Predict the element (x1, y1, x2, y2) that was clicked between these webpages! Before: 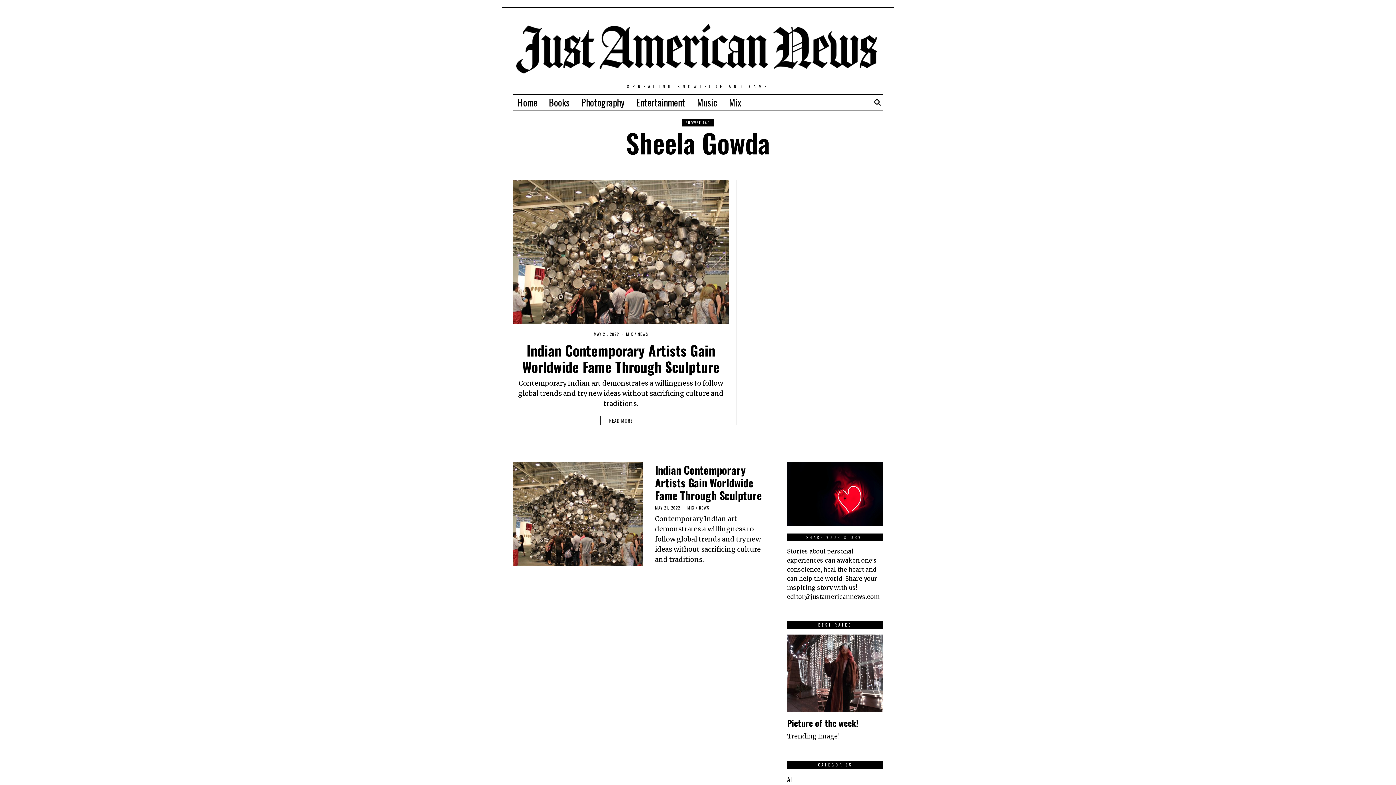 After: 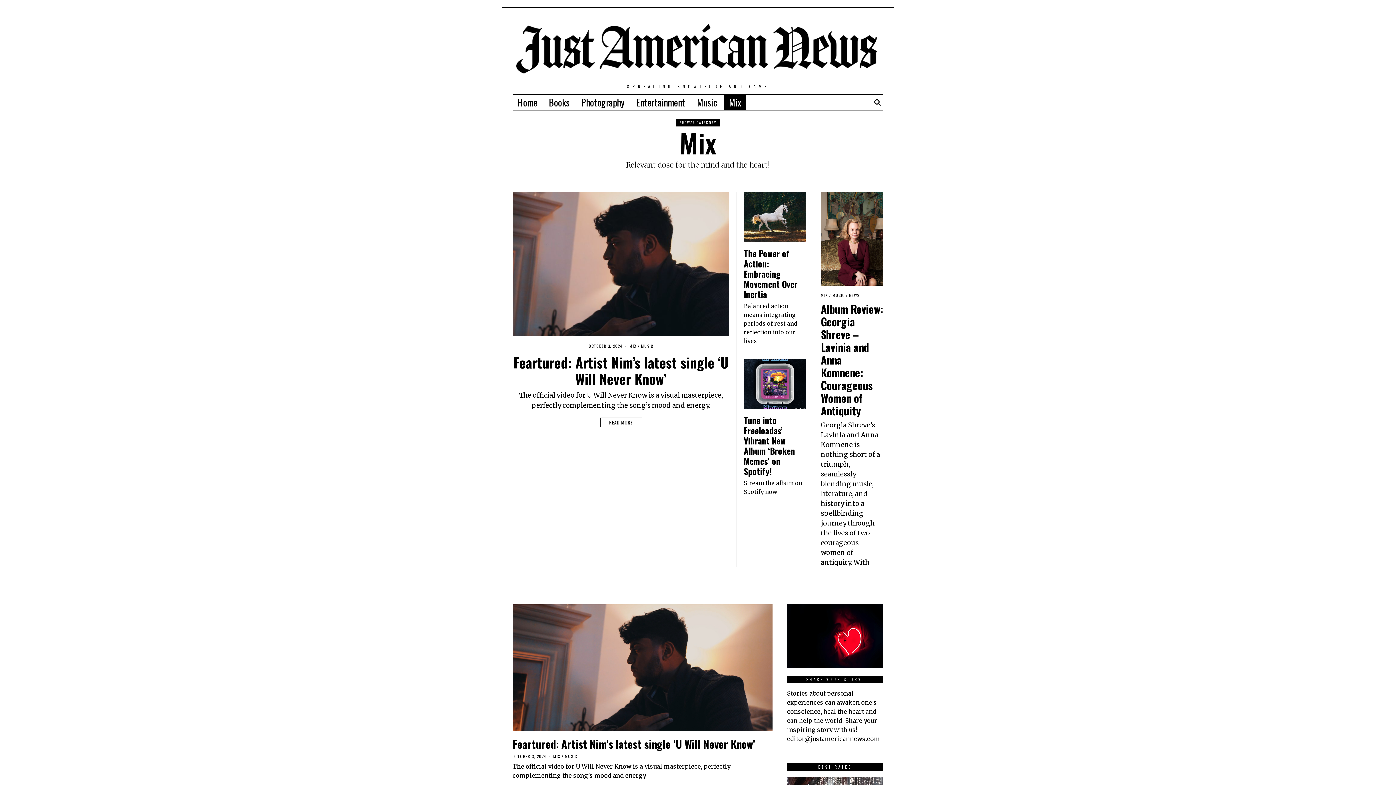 Action: bbox: (724, 95, 746, 109) label: Mix